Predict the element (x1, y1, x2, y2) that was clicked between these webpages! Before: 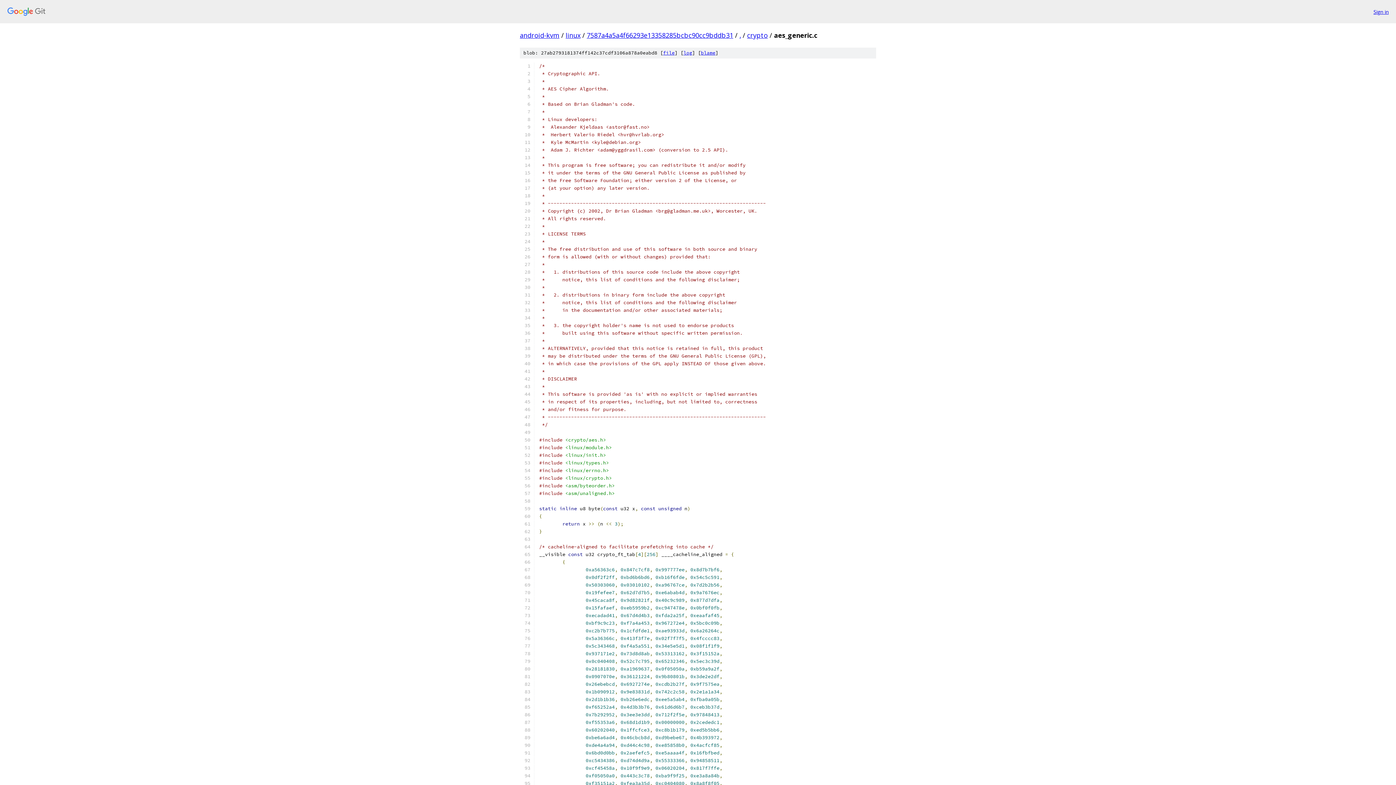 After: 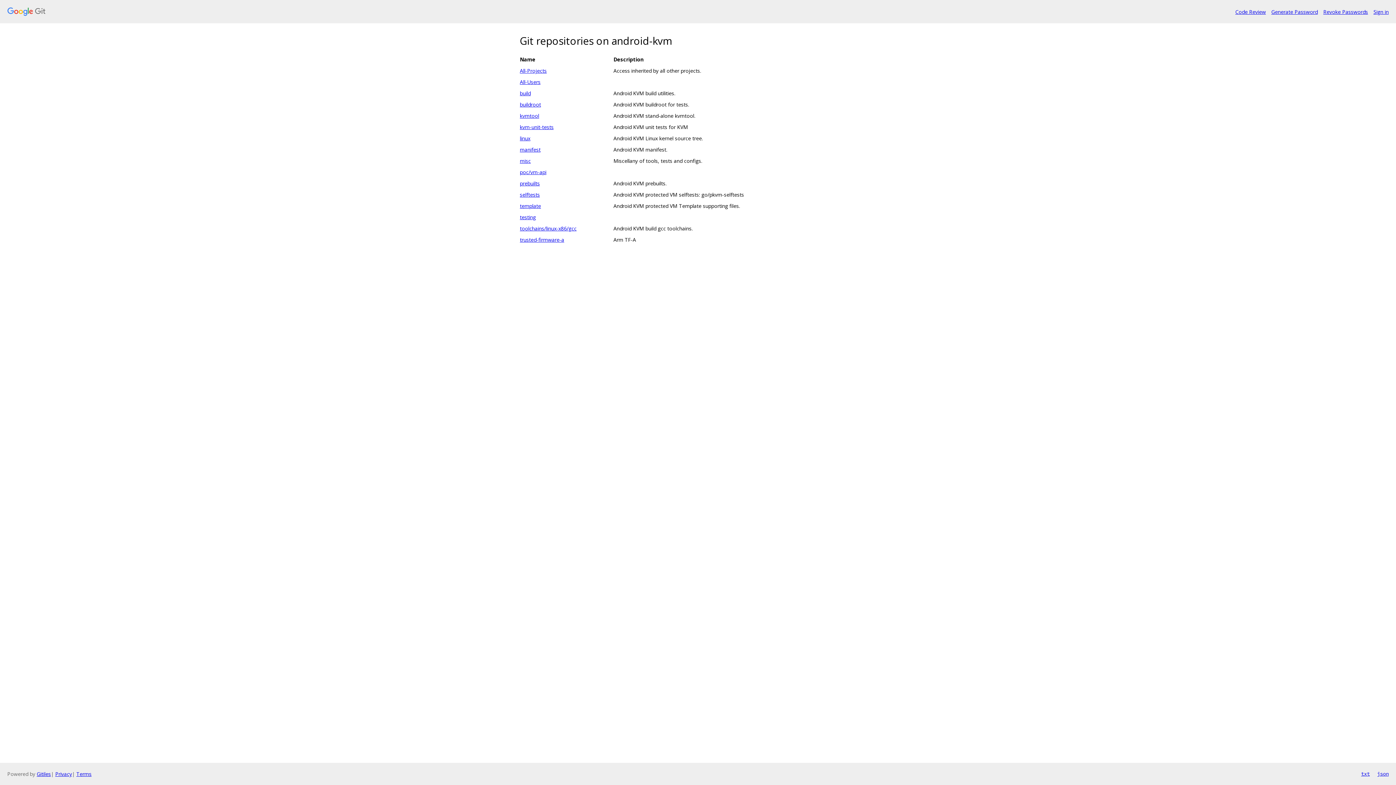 Action: label: android-kvm bbox: (520, 30, 559, 39)